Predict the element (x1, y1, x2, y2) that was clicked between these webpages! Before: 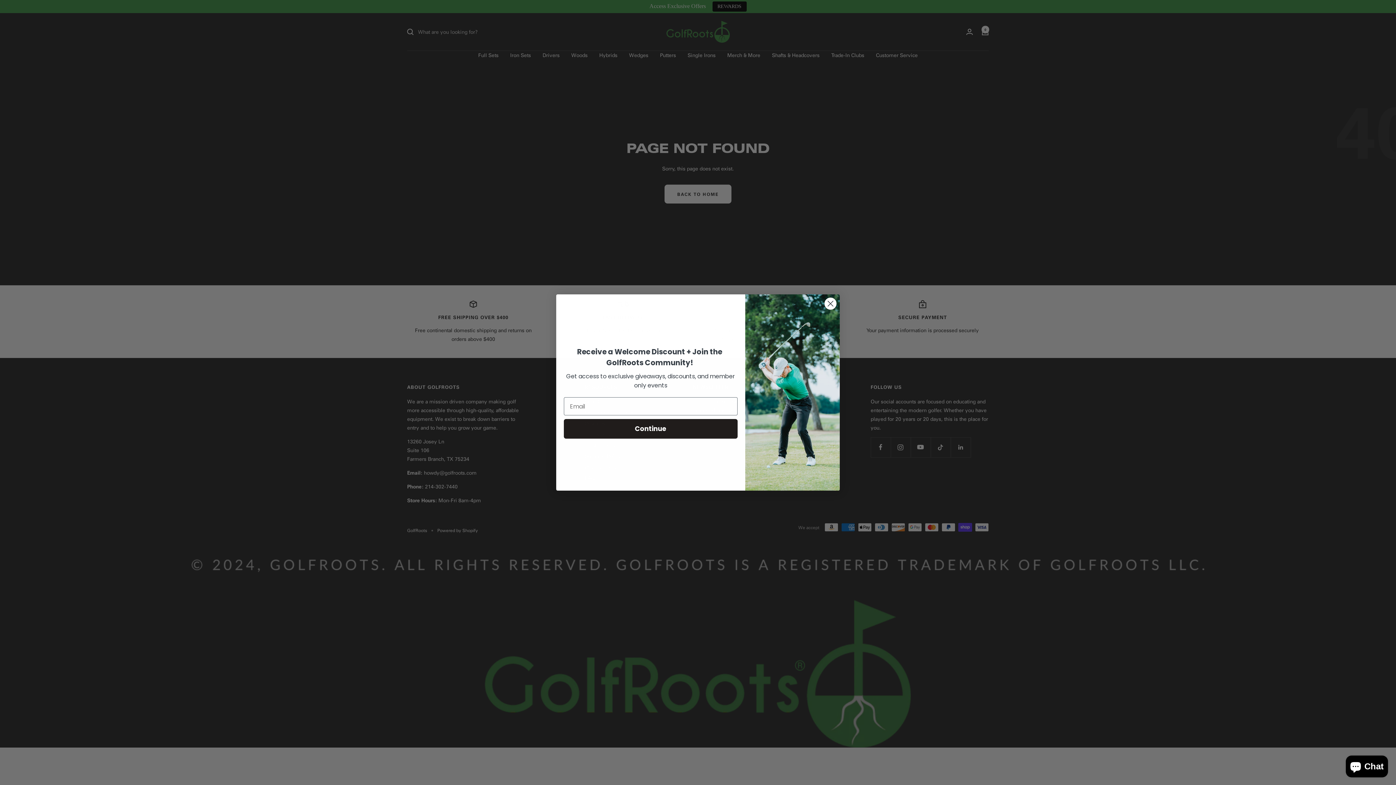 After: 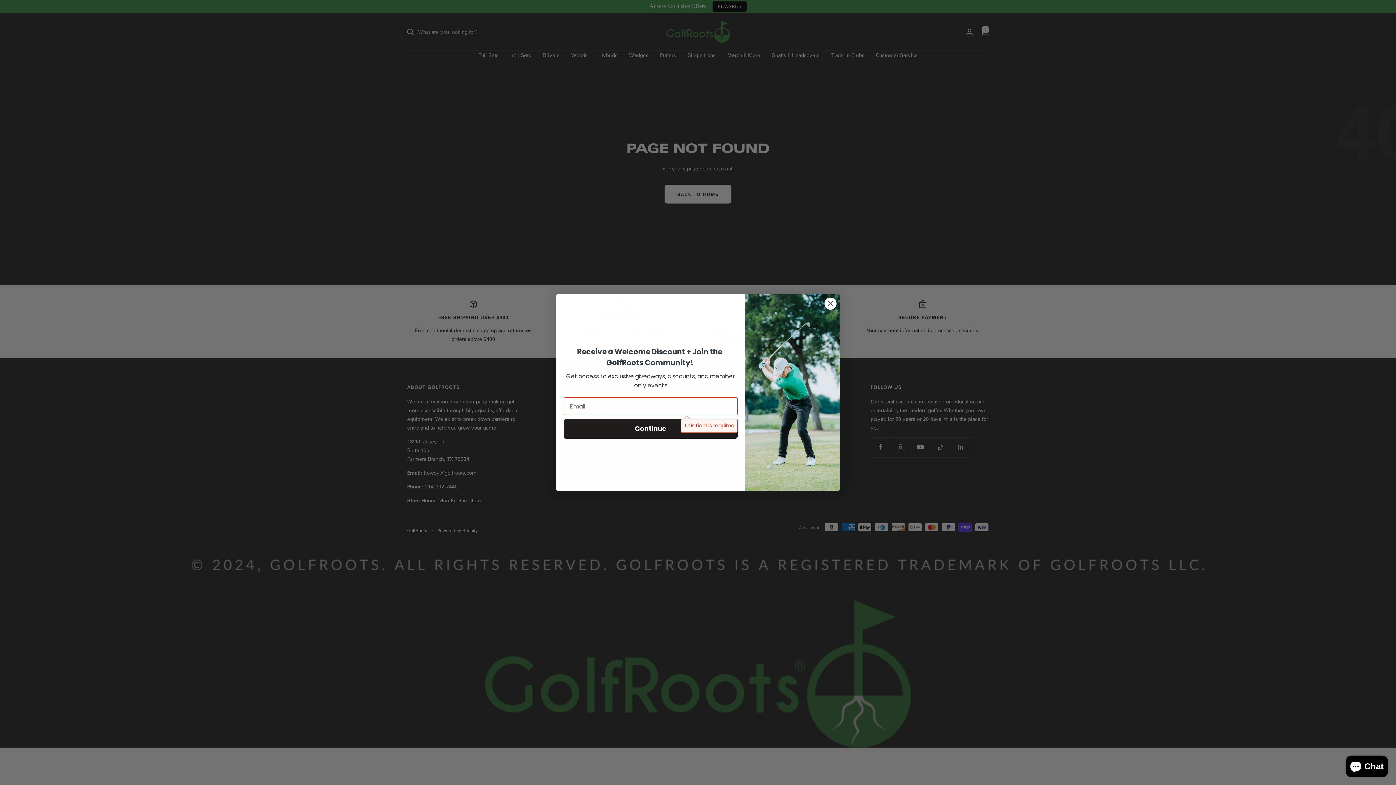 Action: label: Continue bbox: (564, 419, 737, 438)